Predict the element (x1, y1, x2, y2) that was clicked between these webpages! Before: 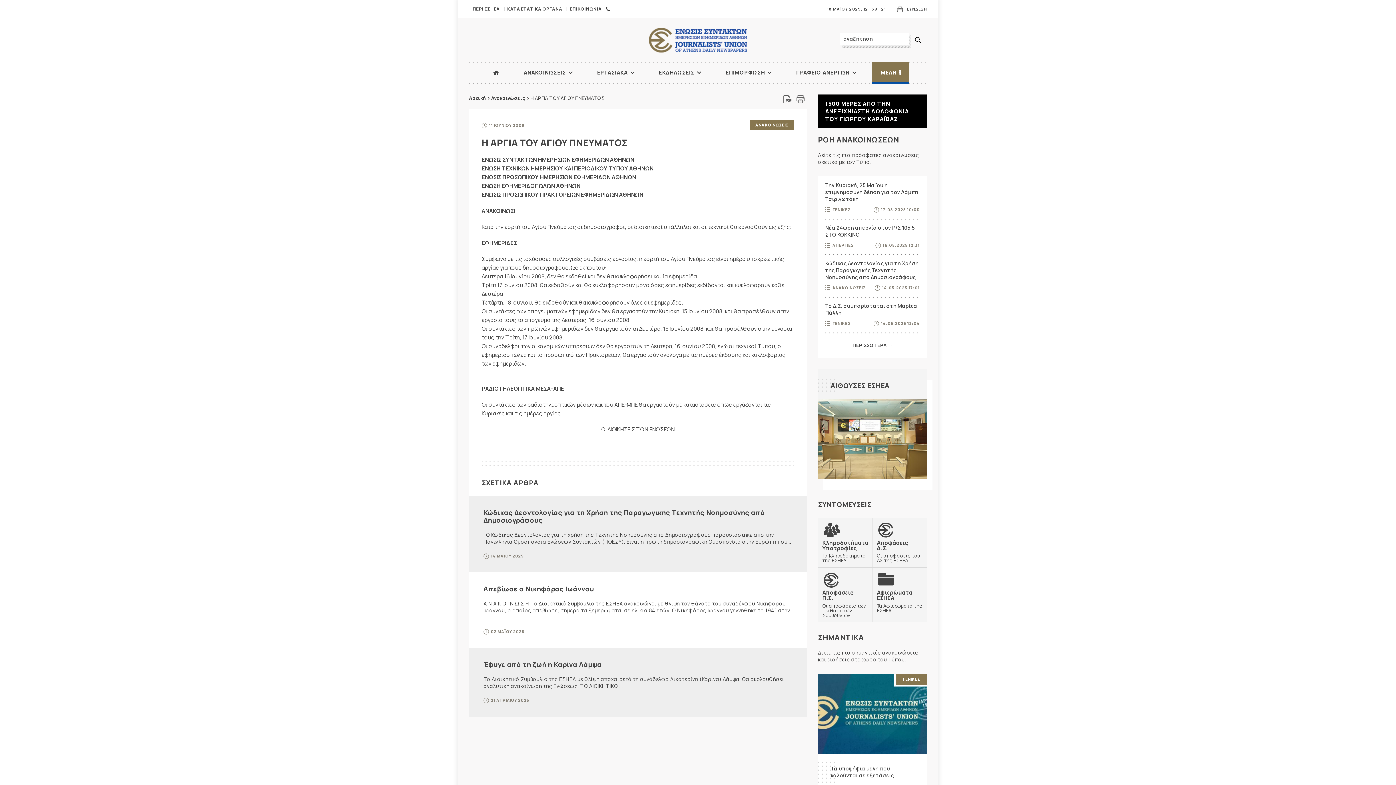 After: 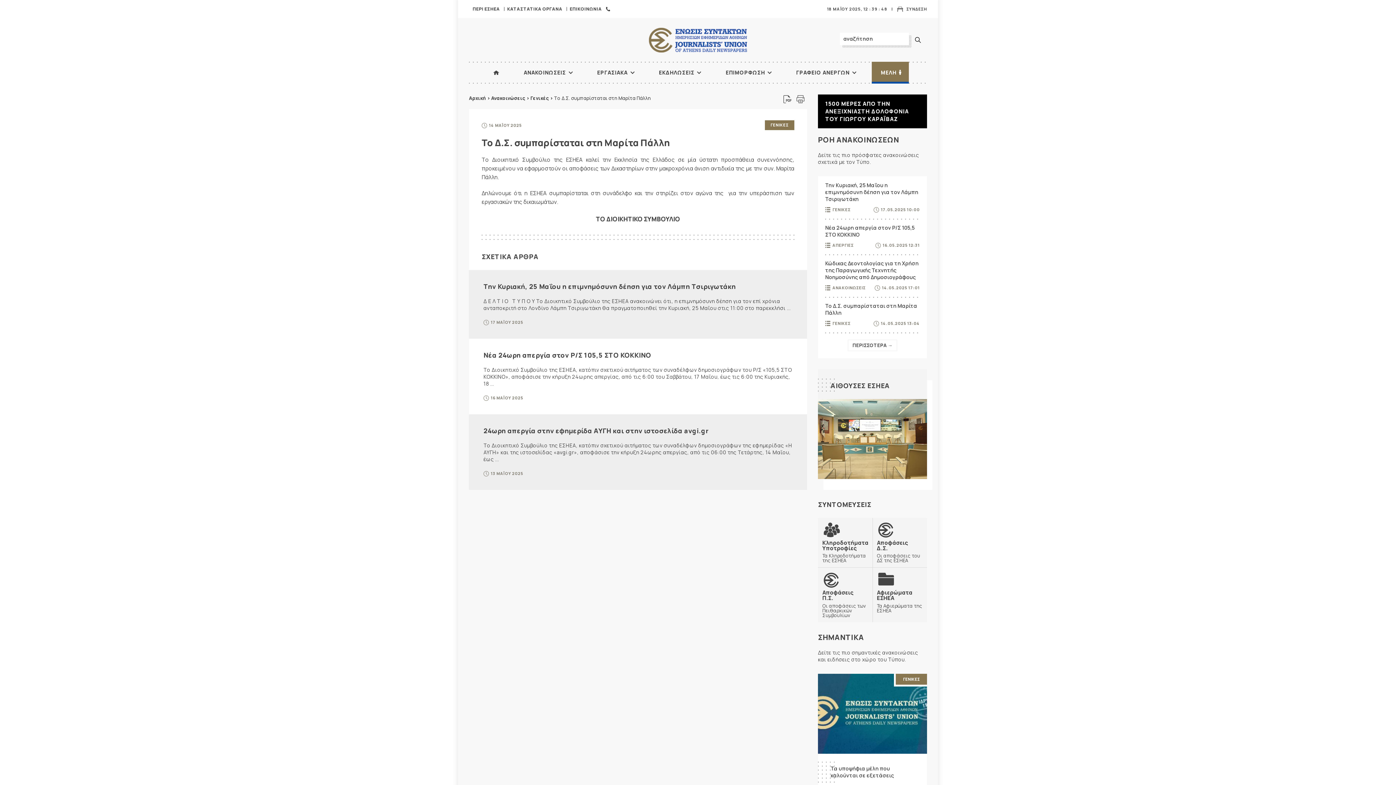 Action: bbox: (825, 302, 920, 316) label: Το Δ.Σ. συμπαρίσταται στη Μαρίτα Πάλλη